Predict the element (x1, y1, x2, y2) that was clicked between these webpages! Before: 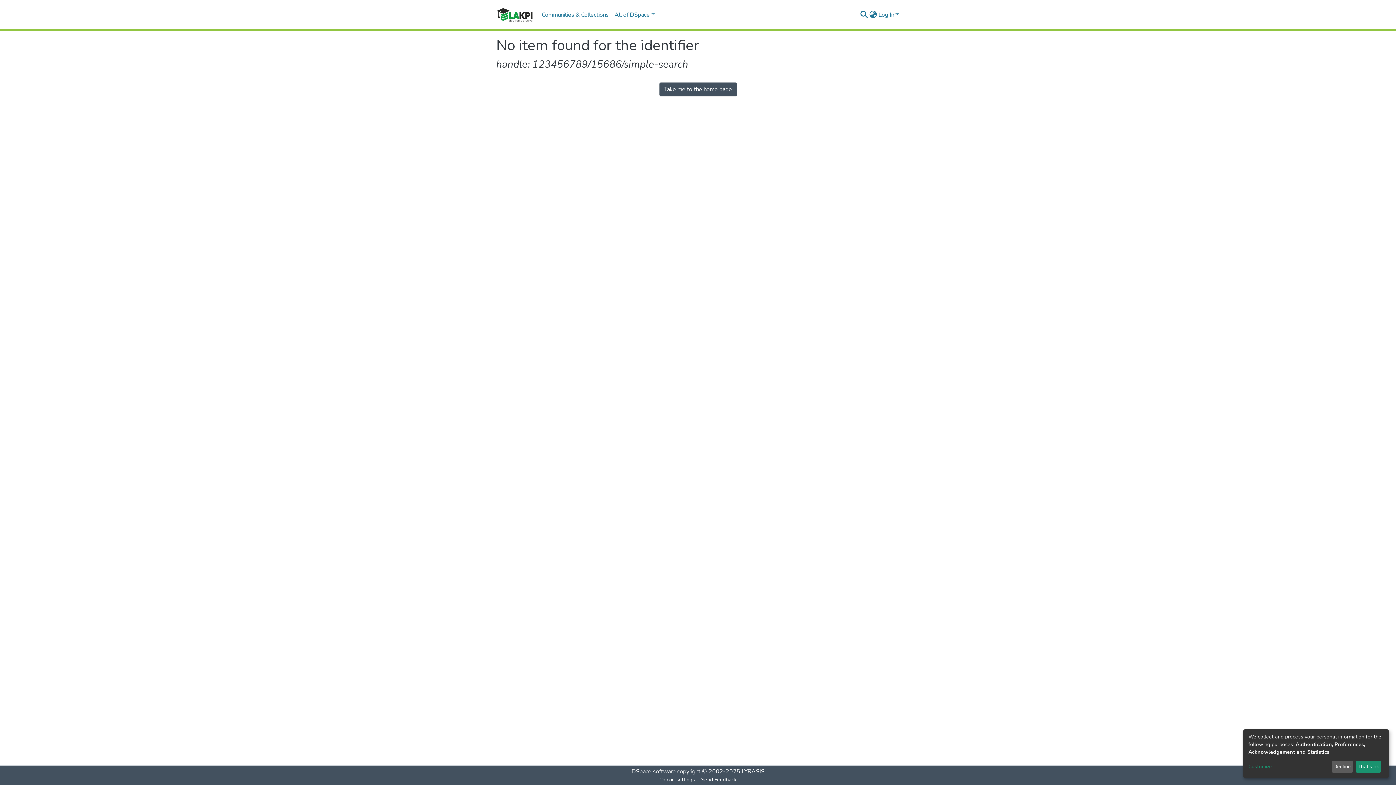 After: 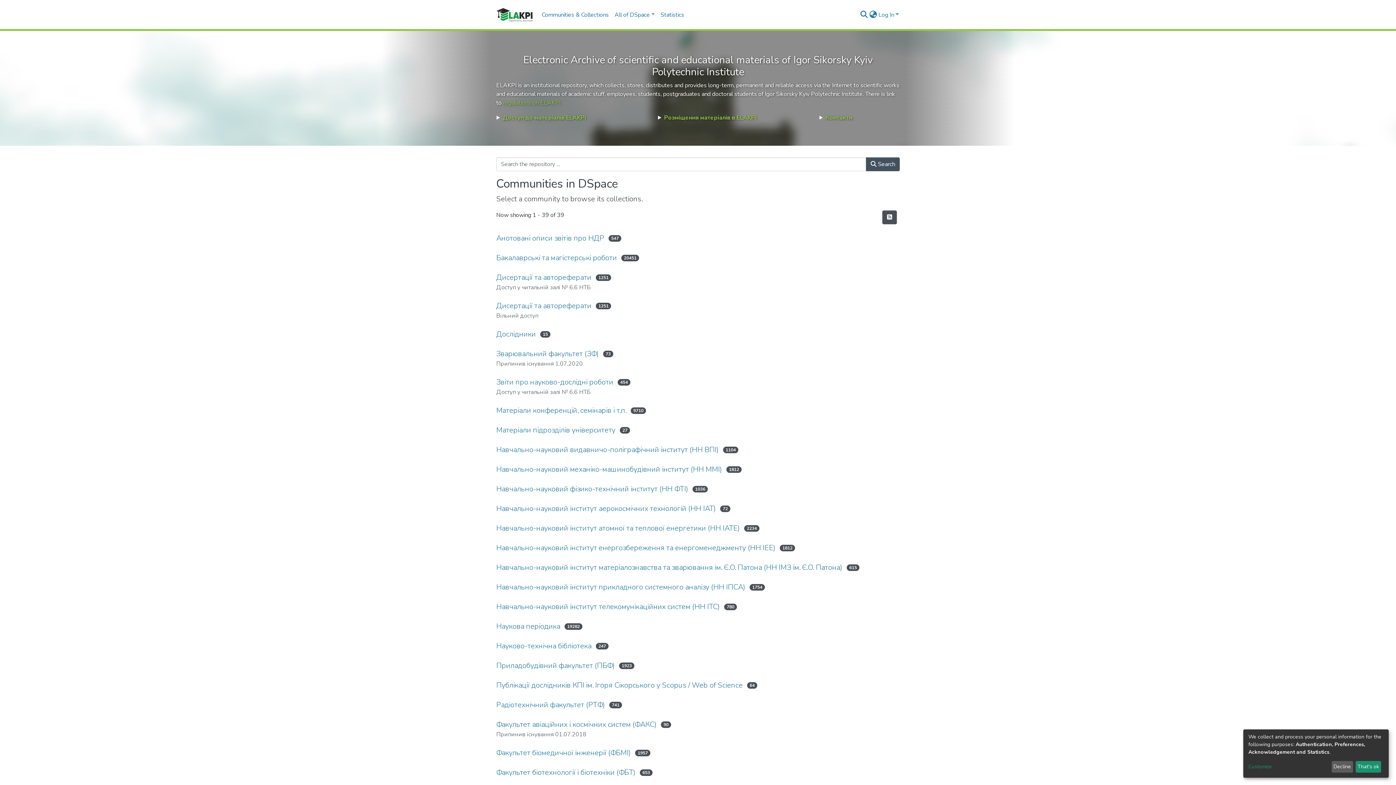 Action: bbox: (496, 5, 533, 23)